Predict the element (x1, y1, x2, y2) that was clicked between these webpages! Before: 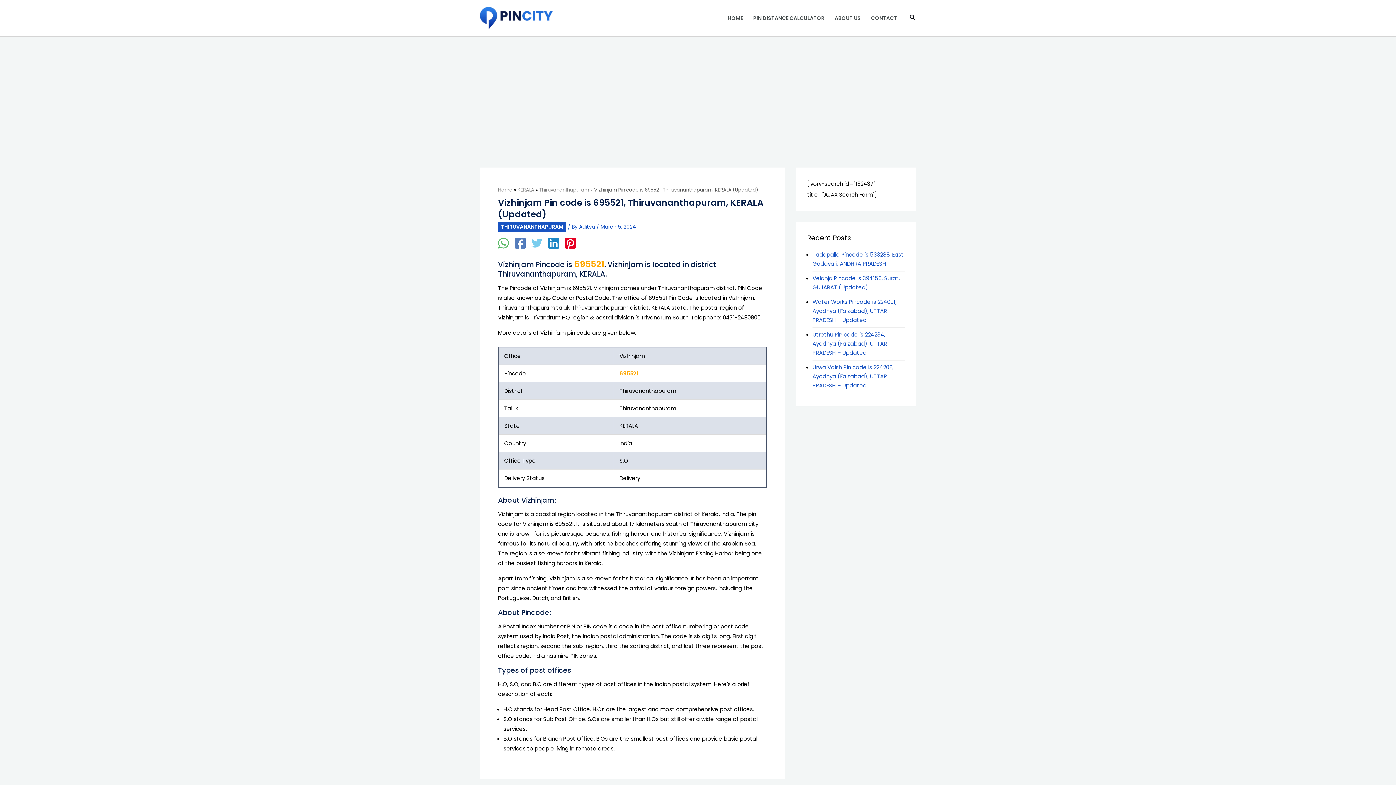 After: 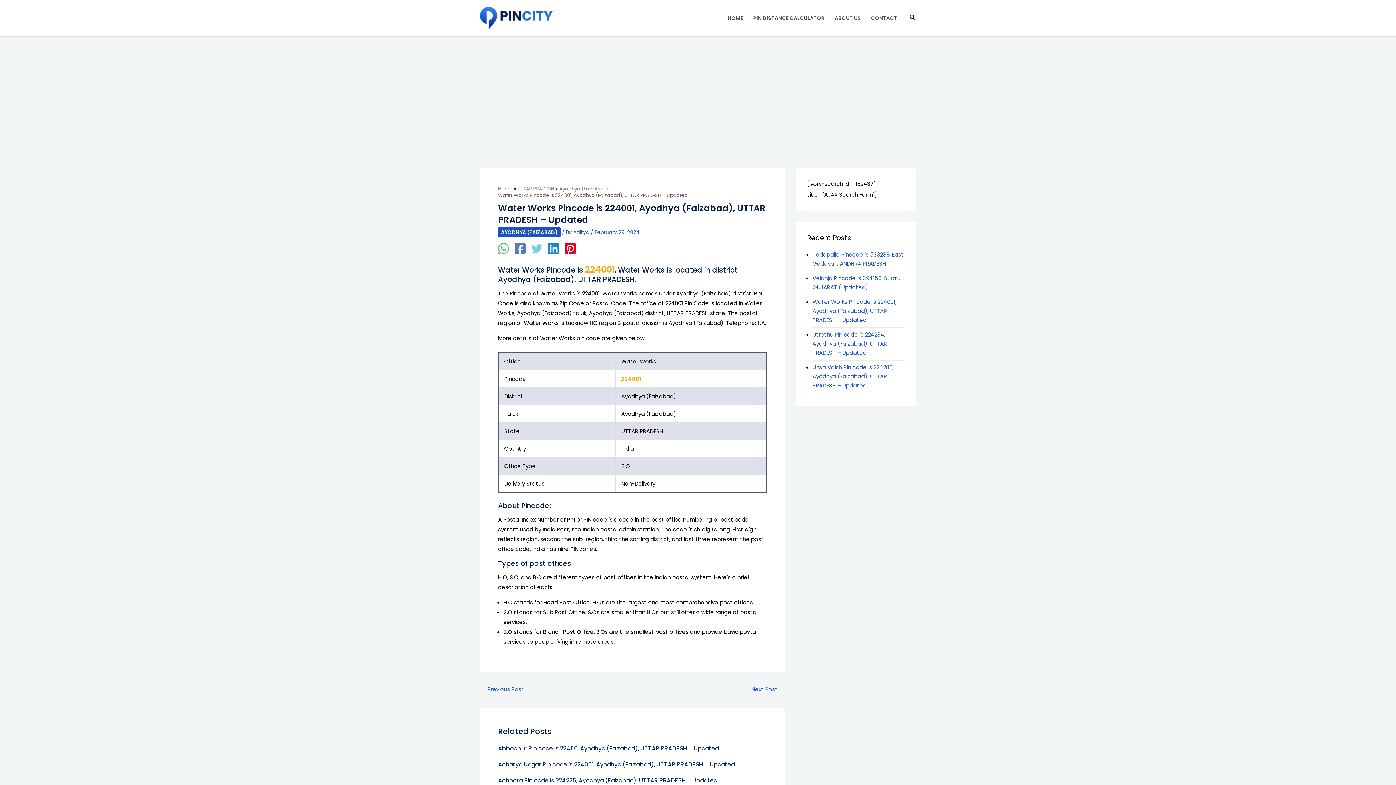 Action: label: Water Works Pincode is 224001, Ayodhya (Faizabad), UTTAR PRADESH – Updated bbox: (812, 298, 896, 323)